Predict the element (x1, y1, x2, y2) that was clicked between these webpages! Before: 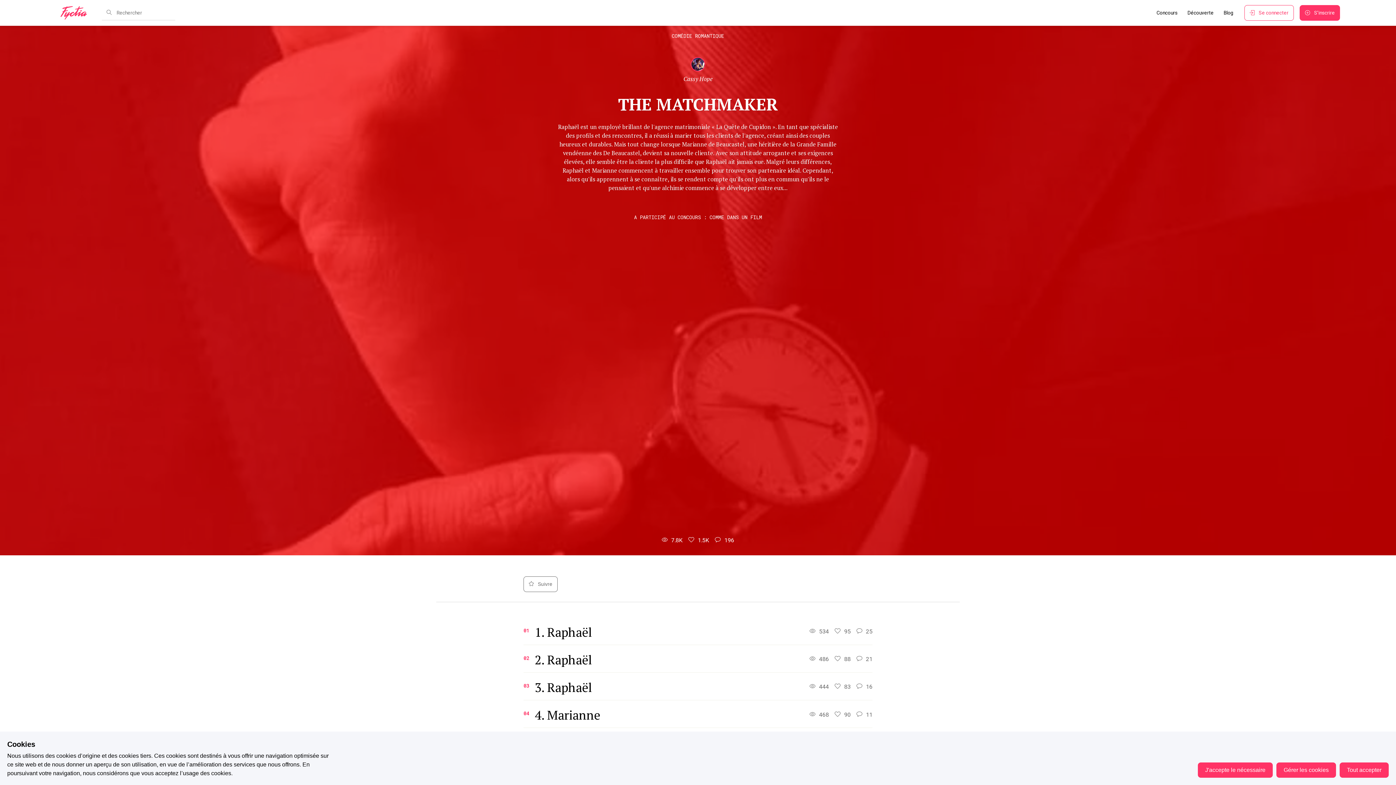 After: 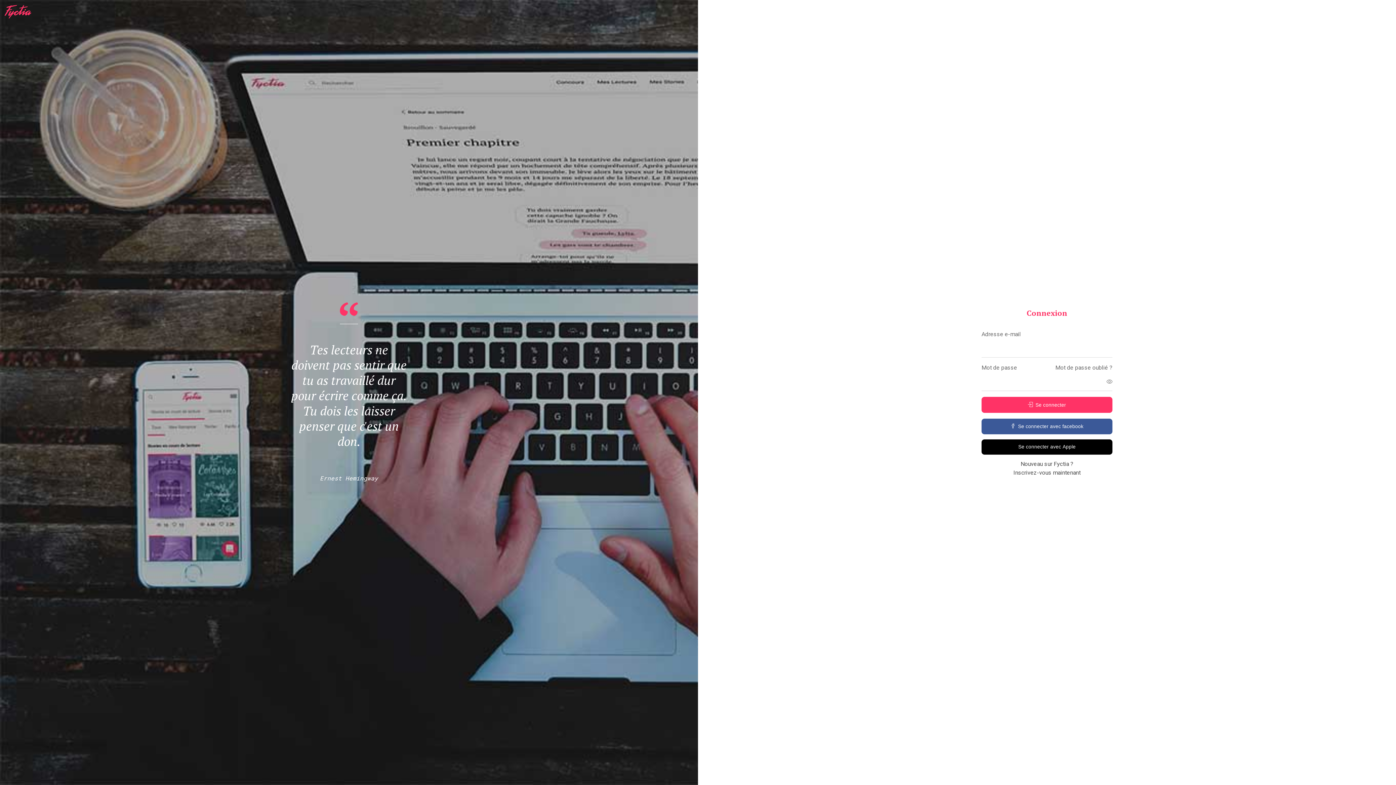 Action: label: Se connecter bbox: (1244, 4, 1294, 20)